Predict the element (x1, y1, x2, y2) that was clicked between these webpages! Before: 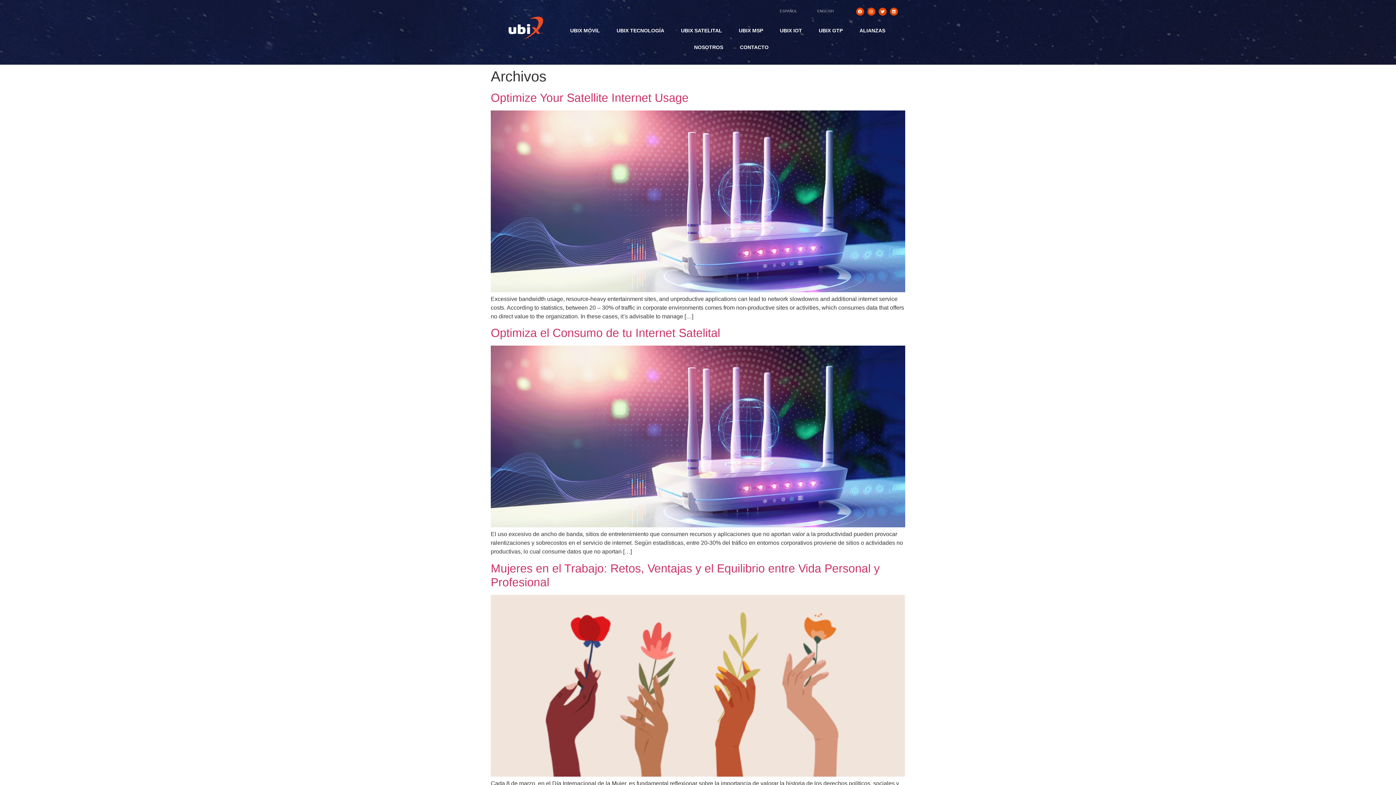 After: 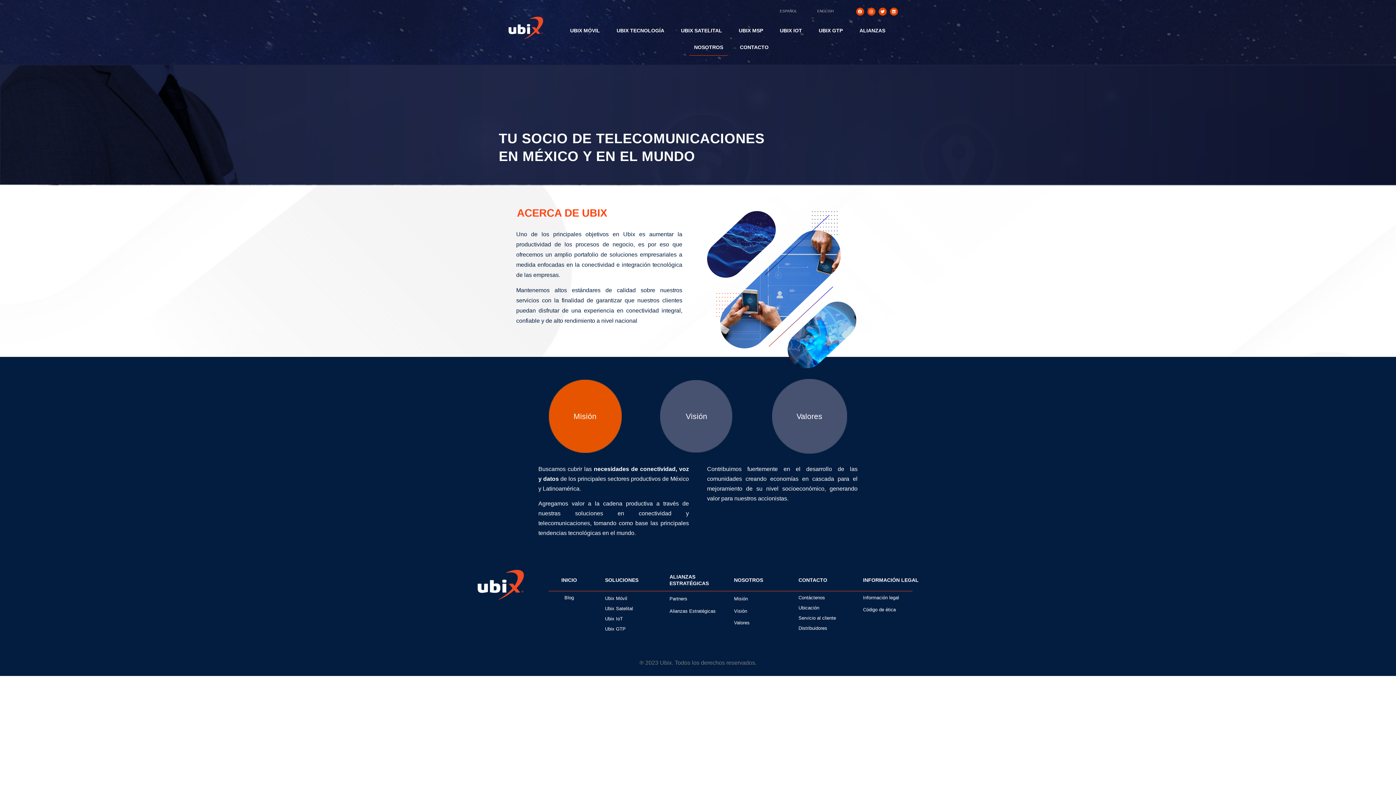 Action: bbox: (689, 38, 728, 55) label: NOSOTROS